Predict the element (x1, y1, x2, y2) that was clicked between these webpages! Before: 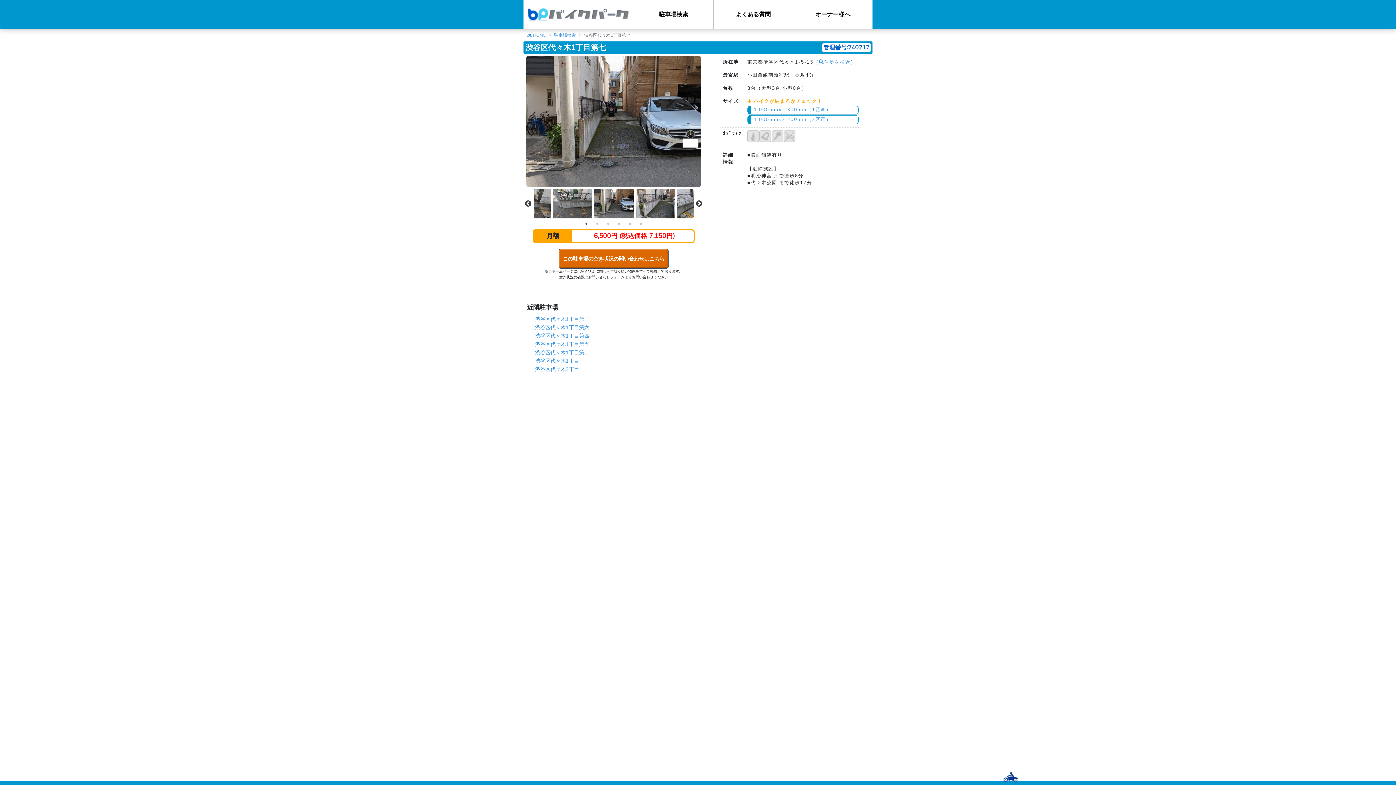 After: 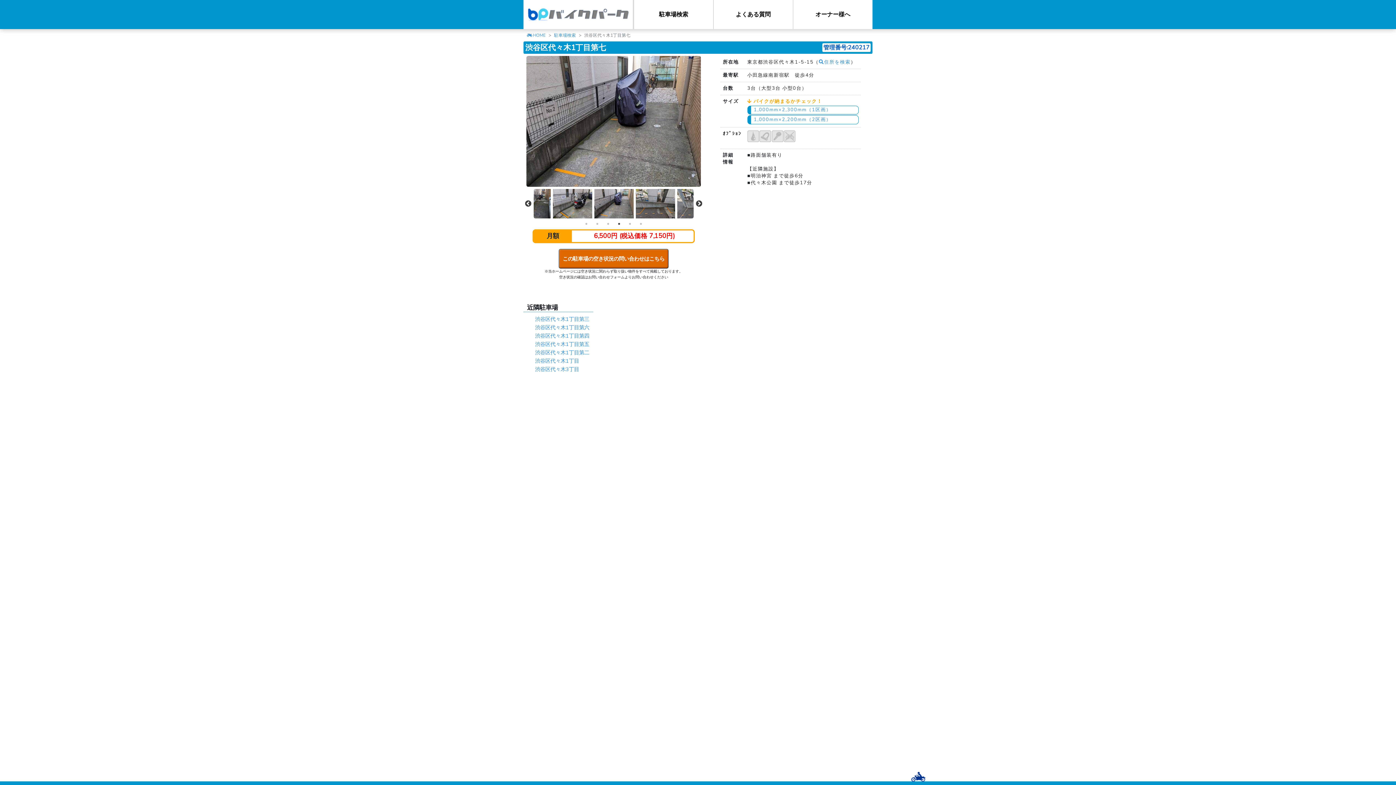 Action: label: 4 of 2 bbox: (615, 220, 622, 227)